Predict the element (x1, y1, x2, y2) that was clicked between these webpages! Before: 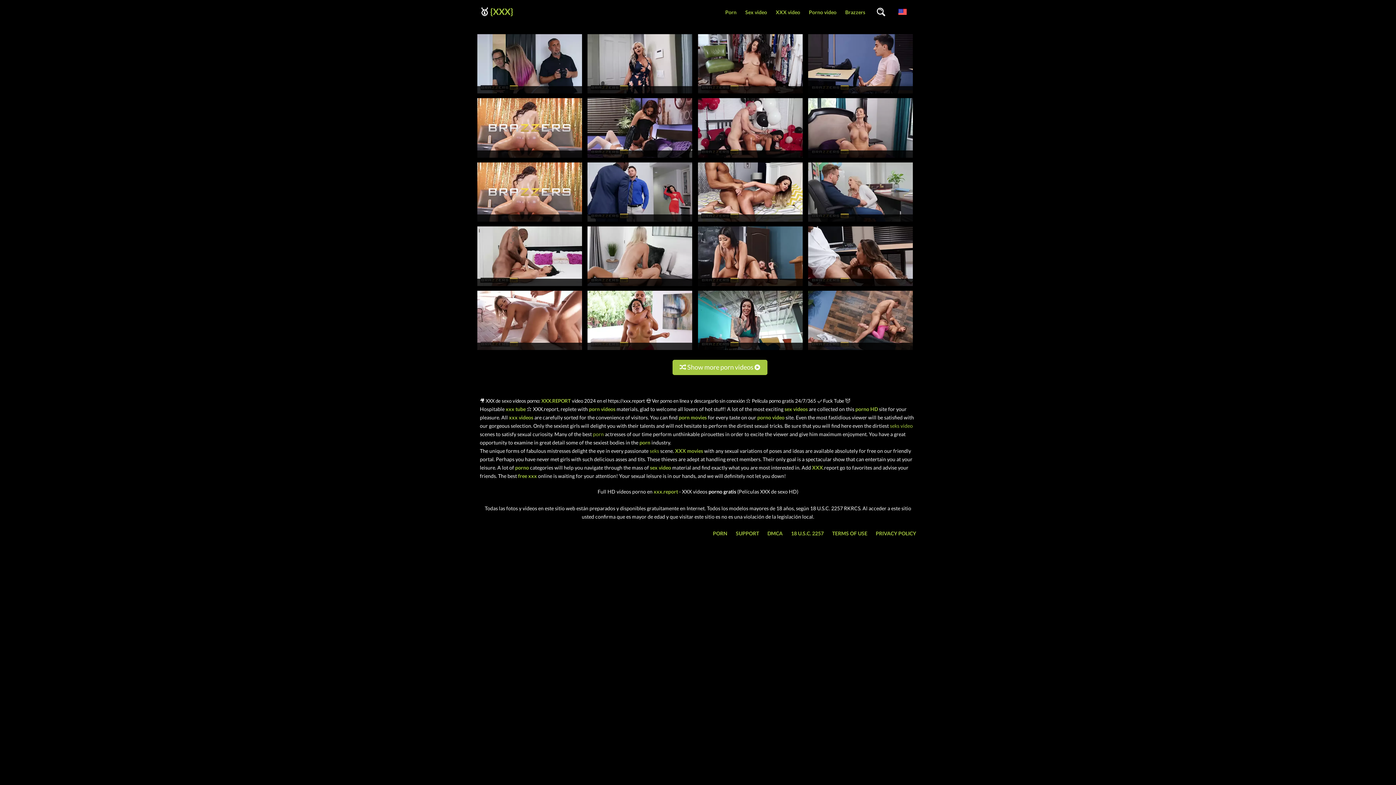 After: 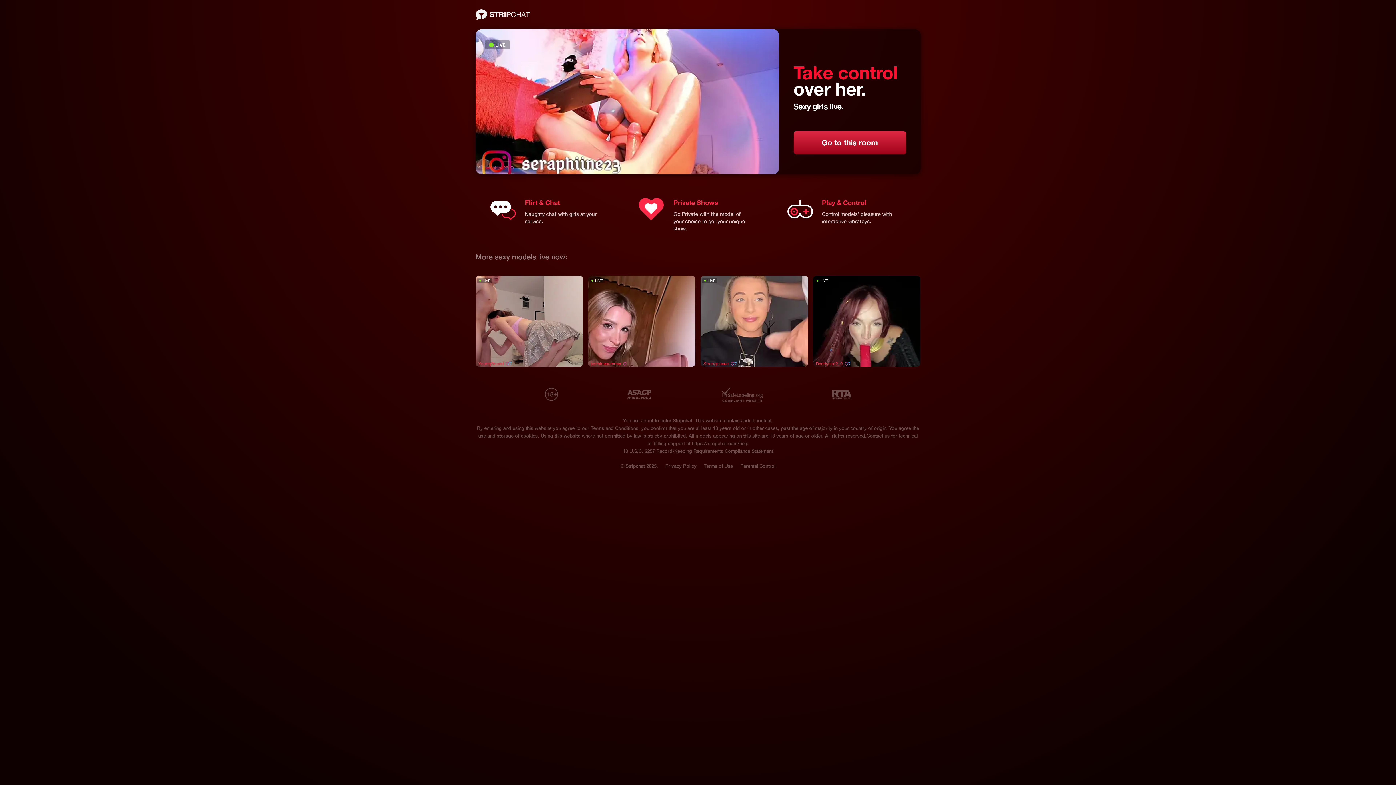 Action: bbox: (477, 282, 582, 289)